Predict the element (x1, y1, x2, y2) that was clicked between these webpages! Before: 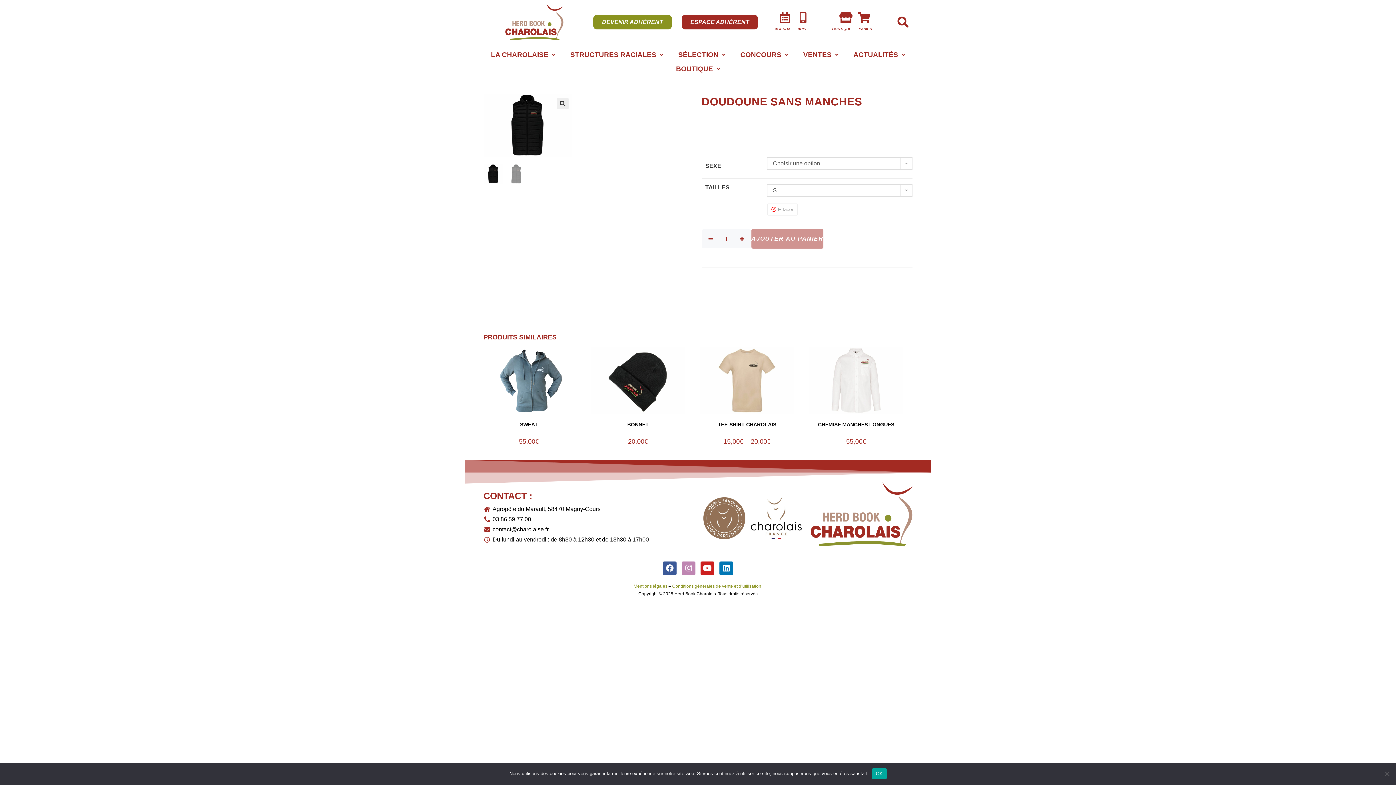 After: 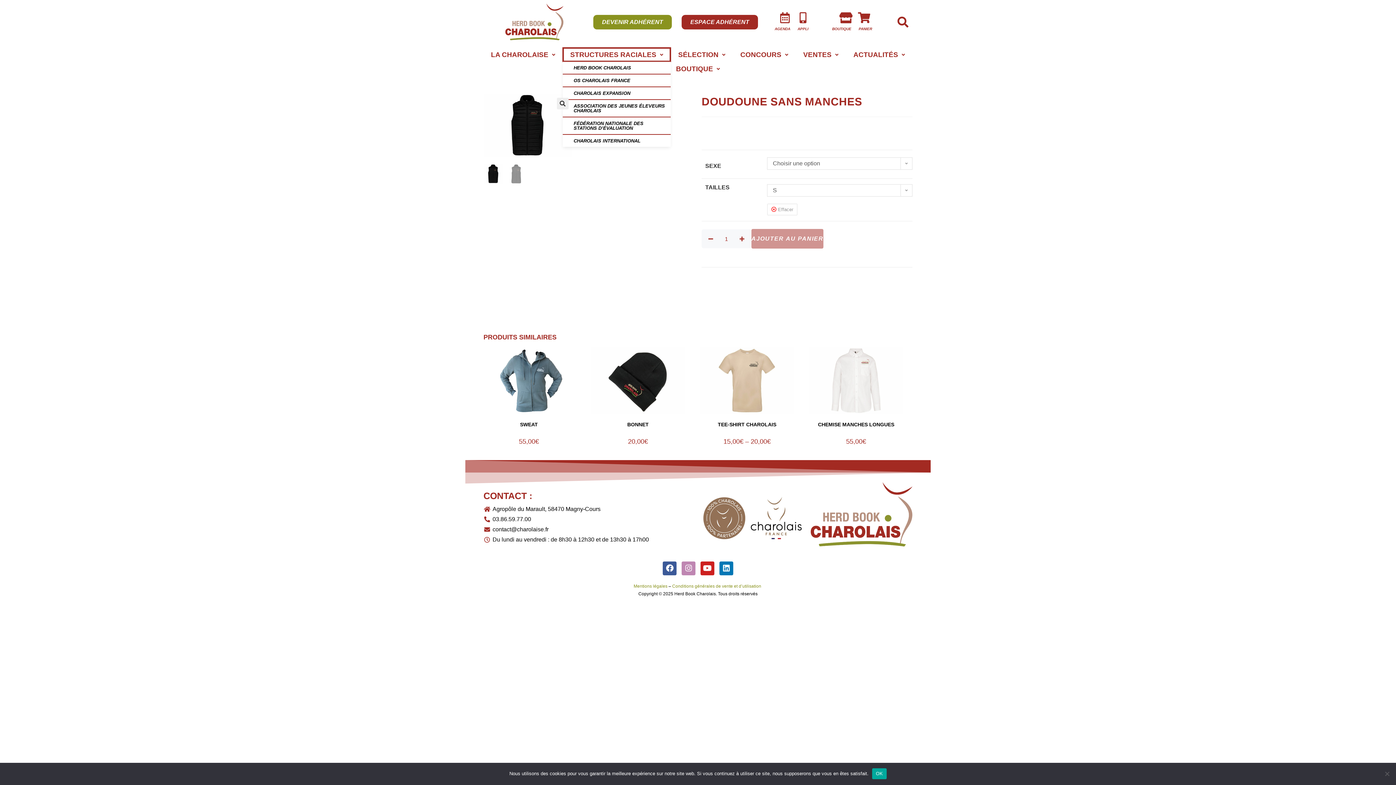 Action: label: STRUCTURES RACIALES bbox: (562, 47, 670, 61)